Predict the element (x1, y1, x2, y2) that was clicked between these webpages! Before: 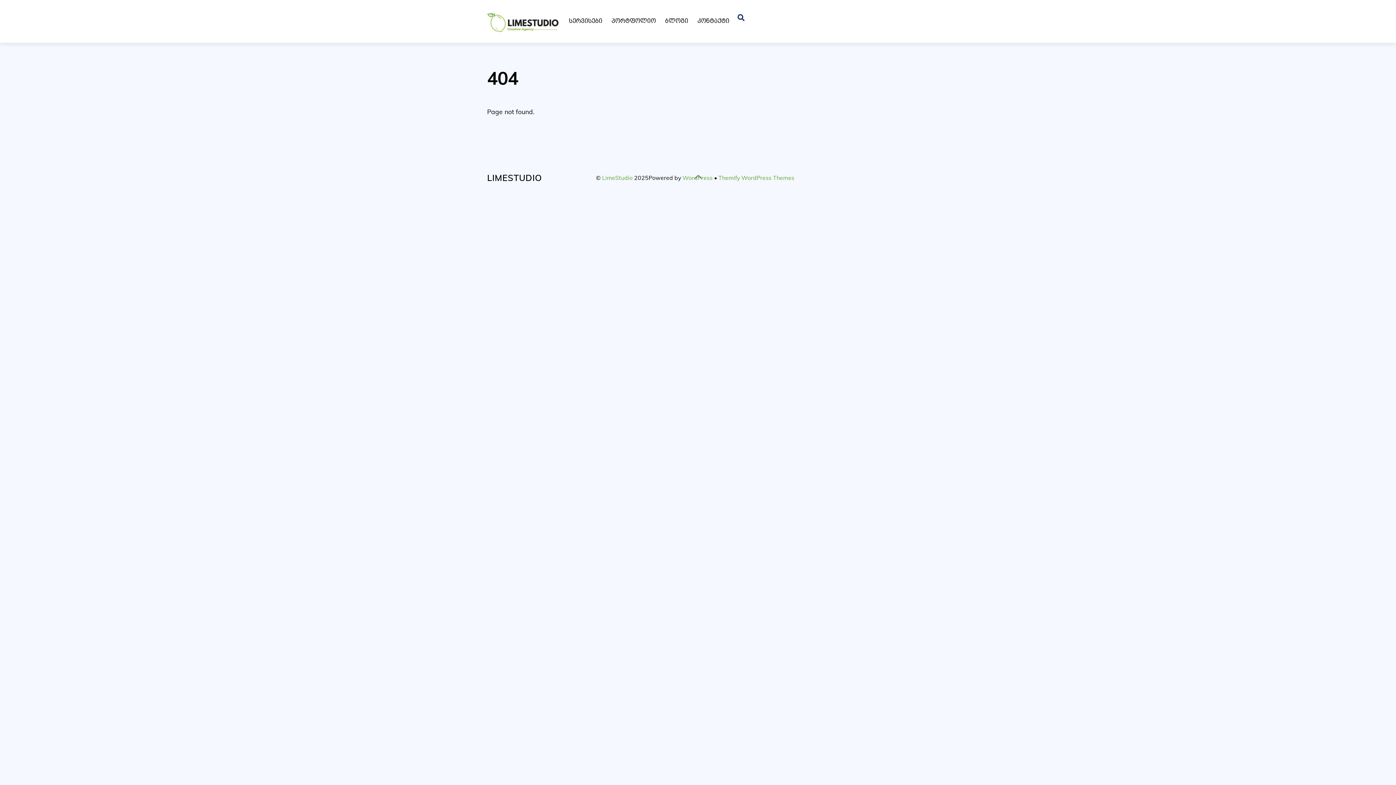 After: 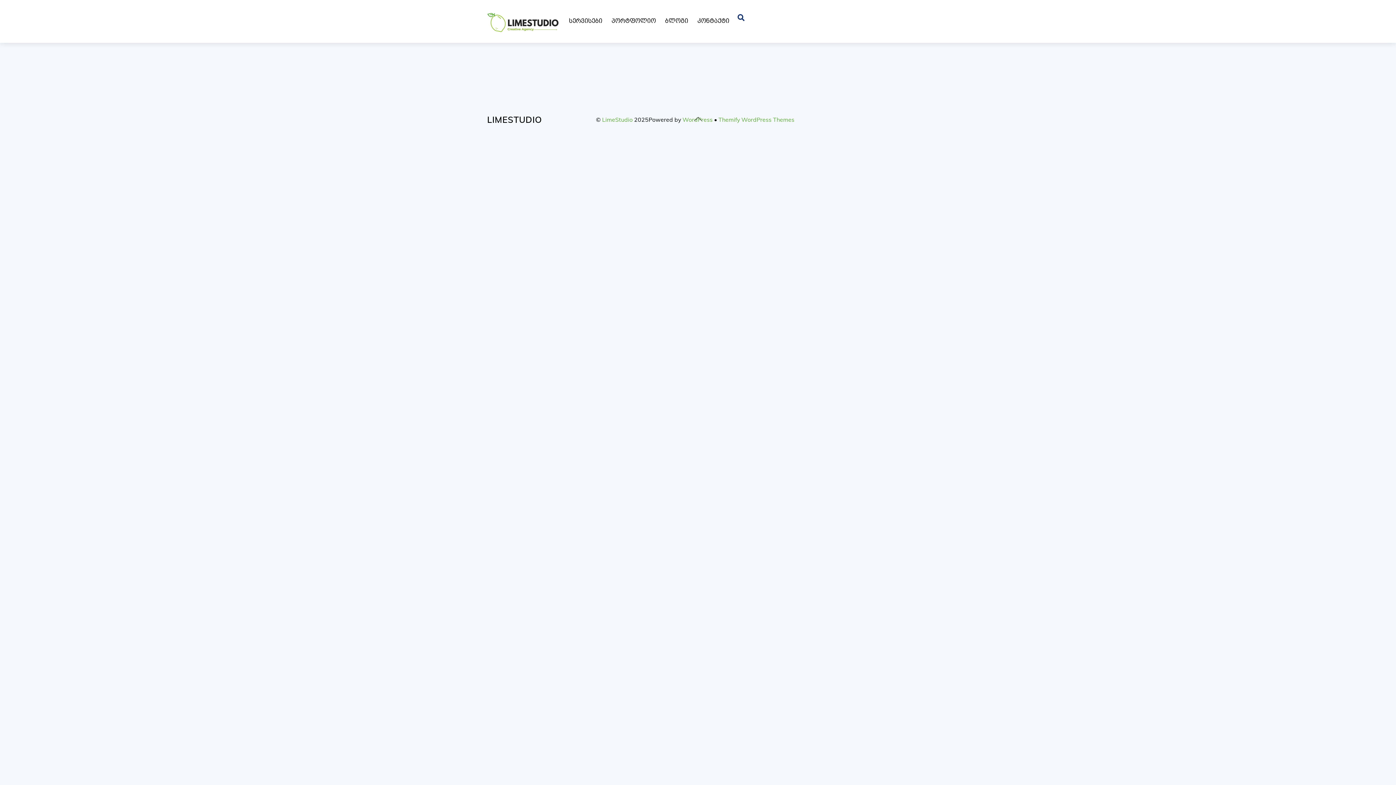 Action: bbox: (602, 174, 632, 181) label: LimeStudio